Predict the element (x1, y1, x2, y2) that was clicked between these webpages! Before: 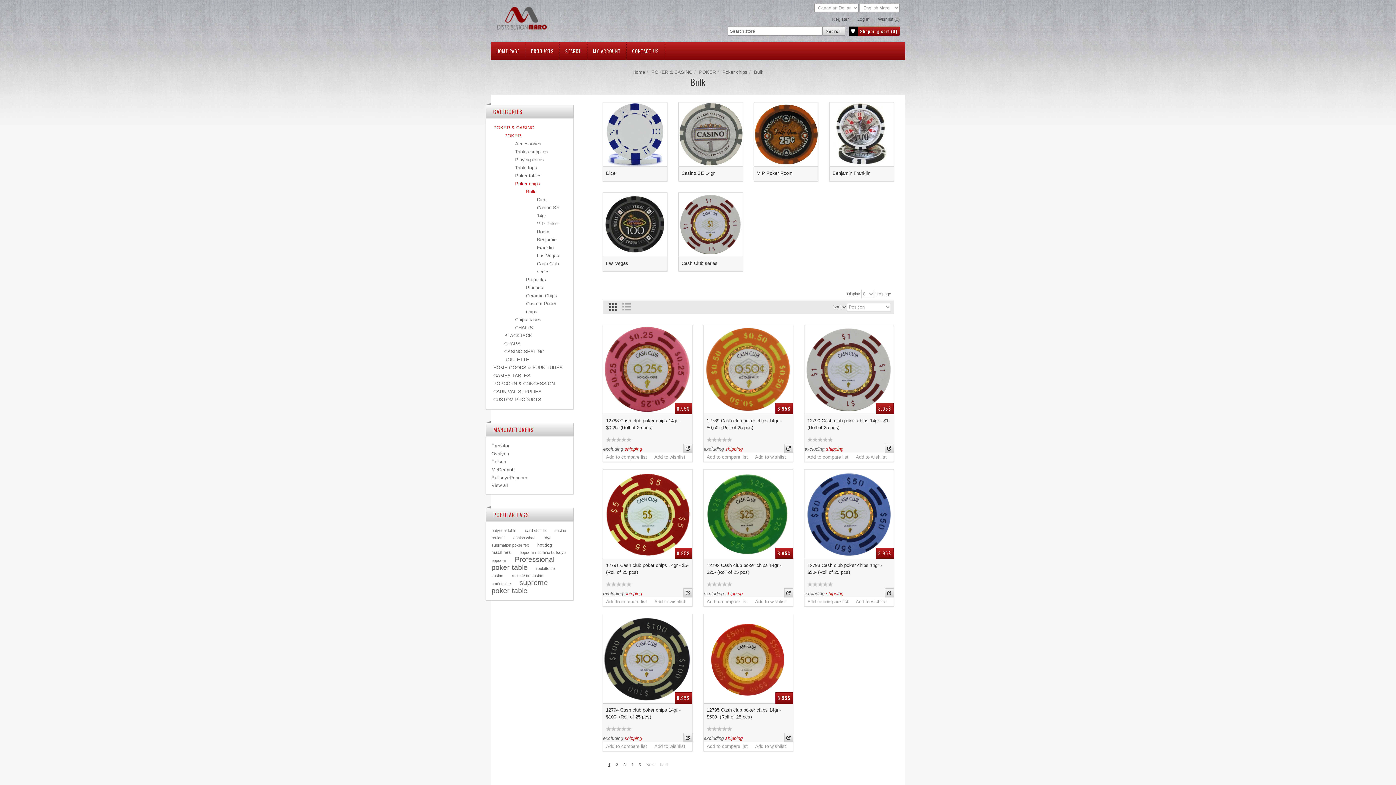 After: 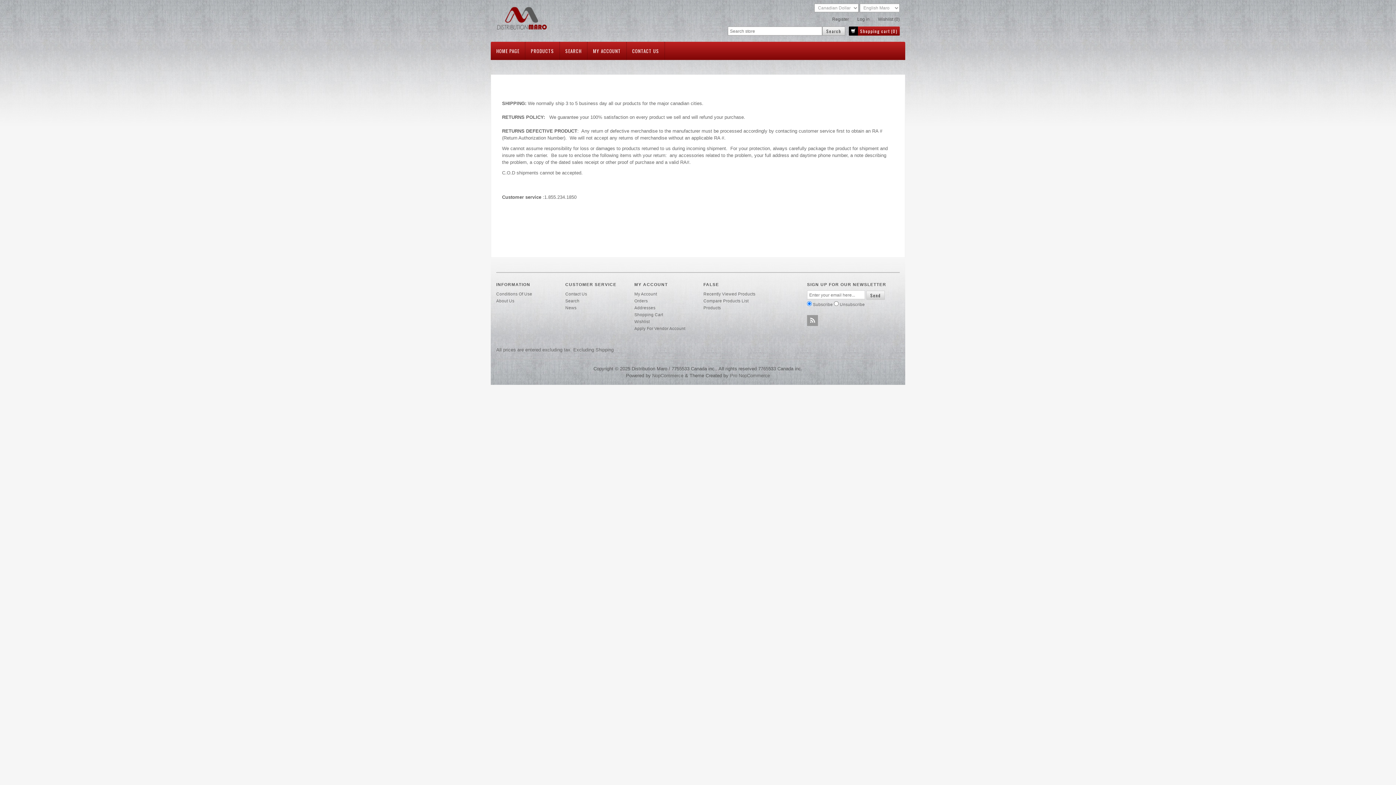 Action: bbox: (624, 736, 642, 741) label: shipping